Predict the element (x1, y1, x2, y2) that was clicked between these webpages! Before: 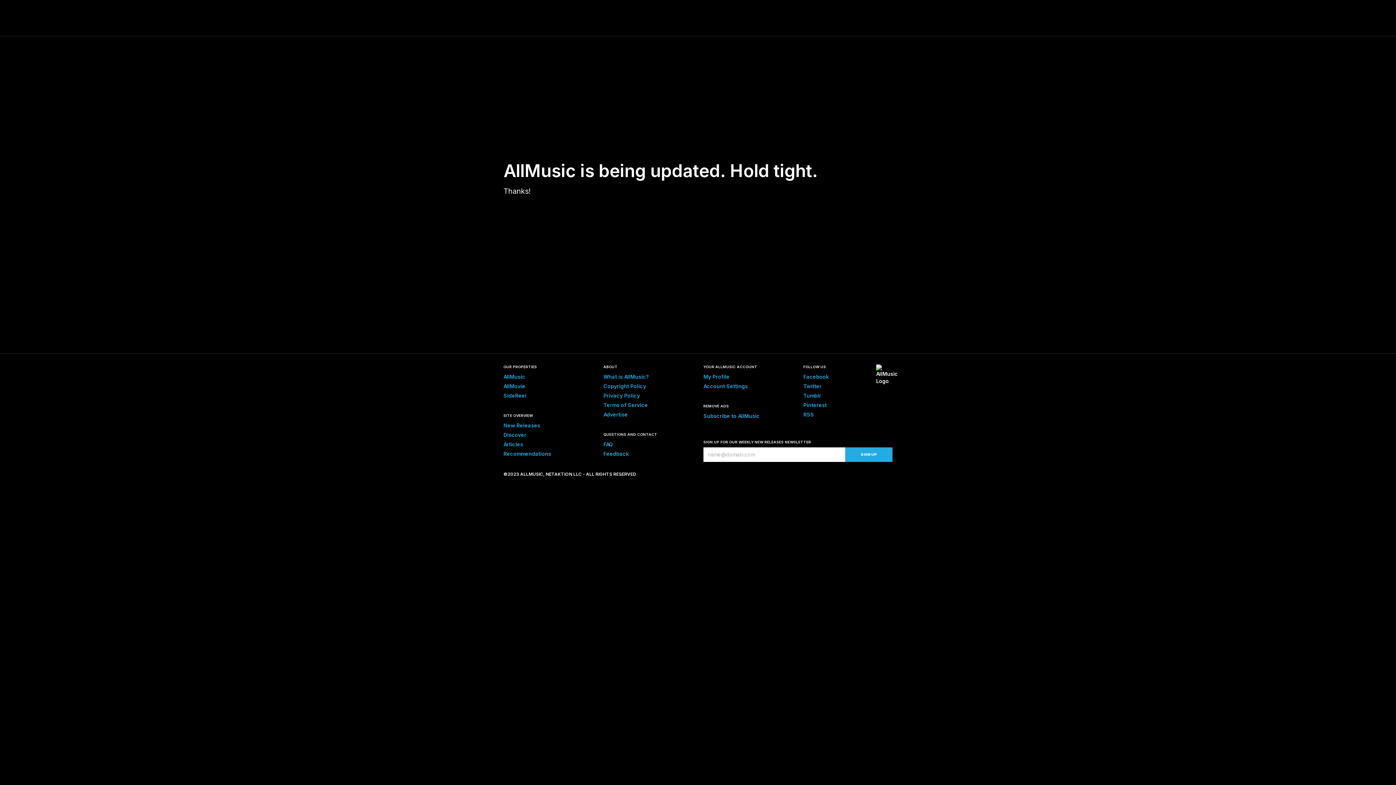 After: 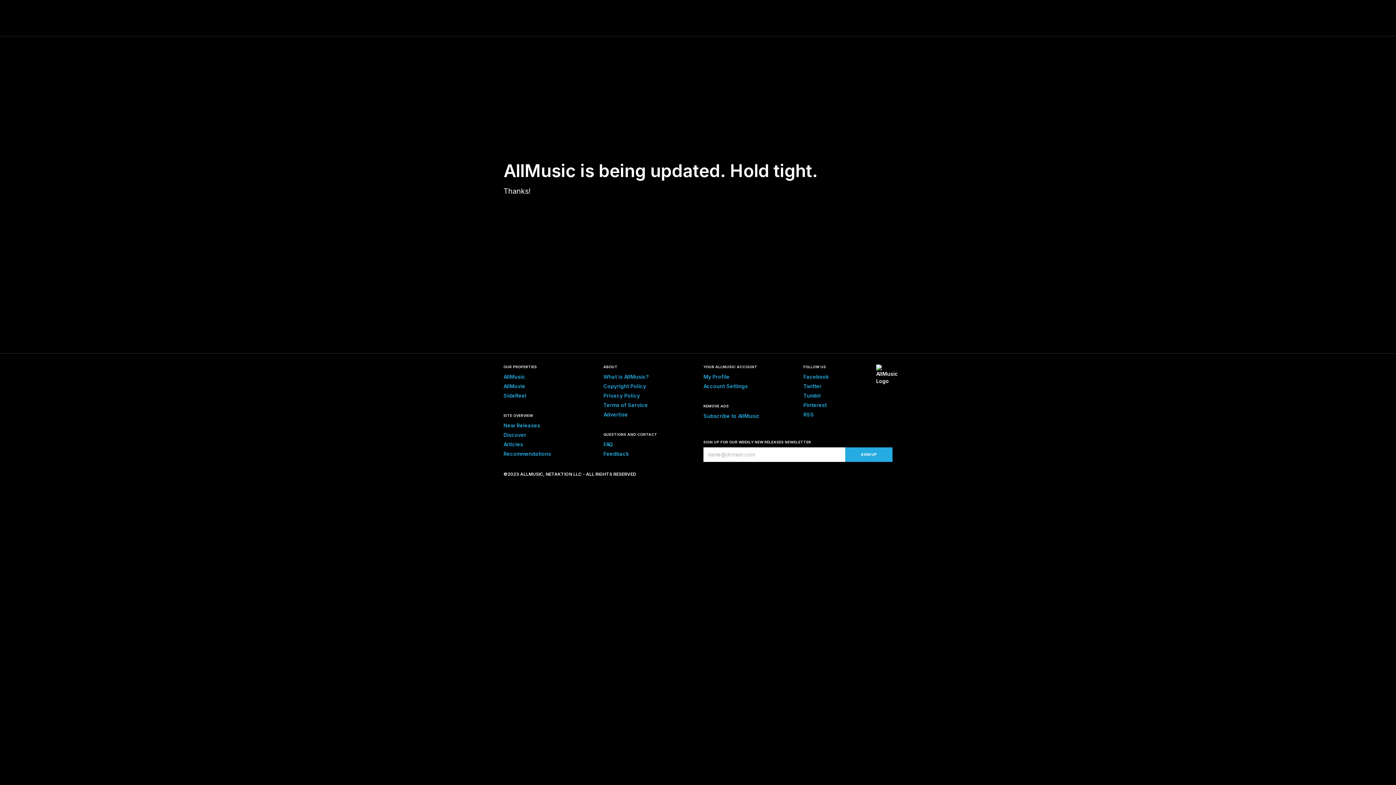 Action: label: What is AllMusic? bbox: (603, 373, 649, 380)